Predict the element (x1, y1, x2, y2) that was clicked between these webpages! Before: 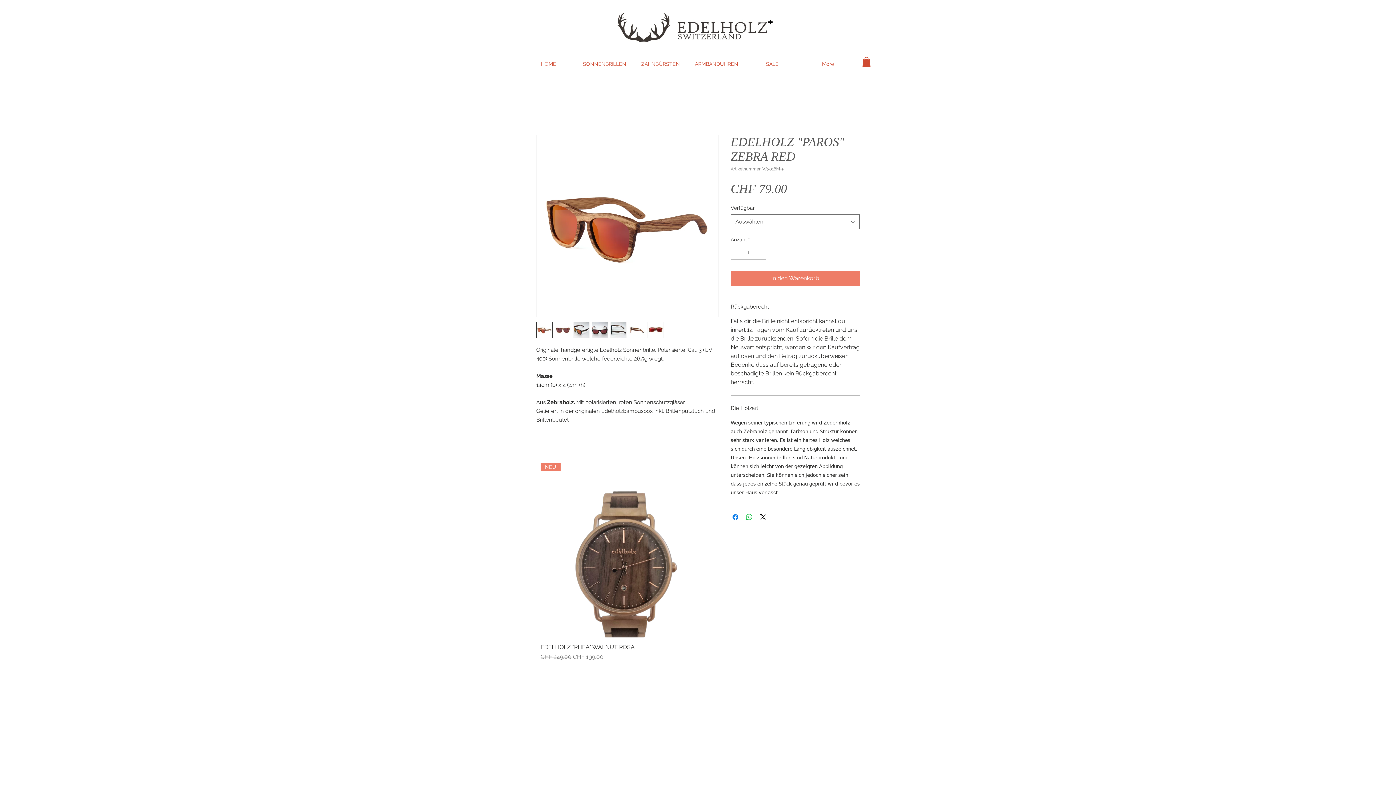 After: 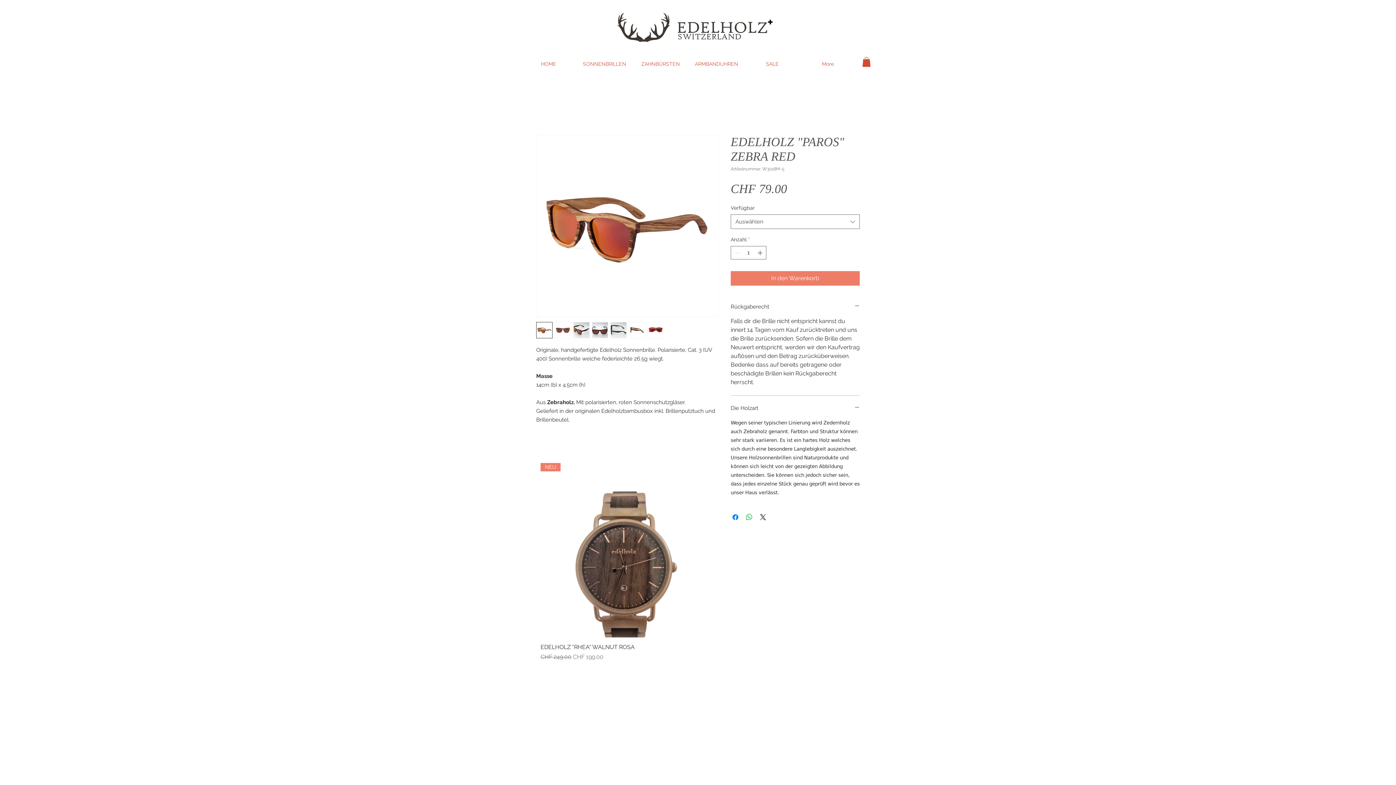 Action: bbox: (629, 322, 645, 338)